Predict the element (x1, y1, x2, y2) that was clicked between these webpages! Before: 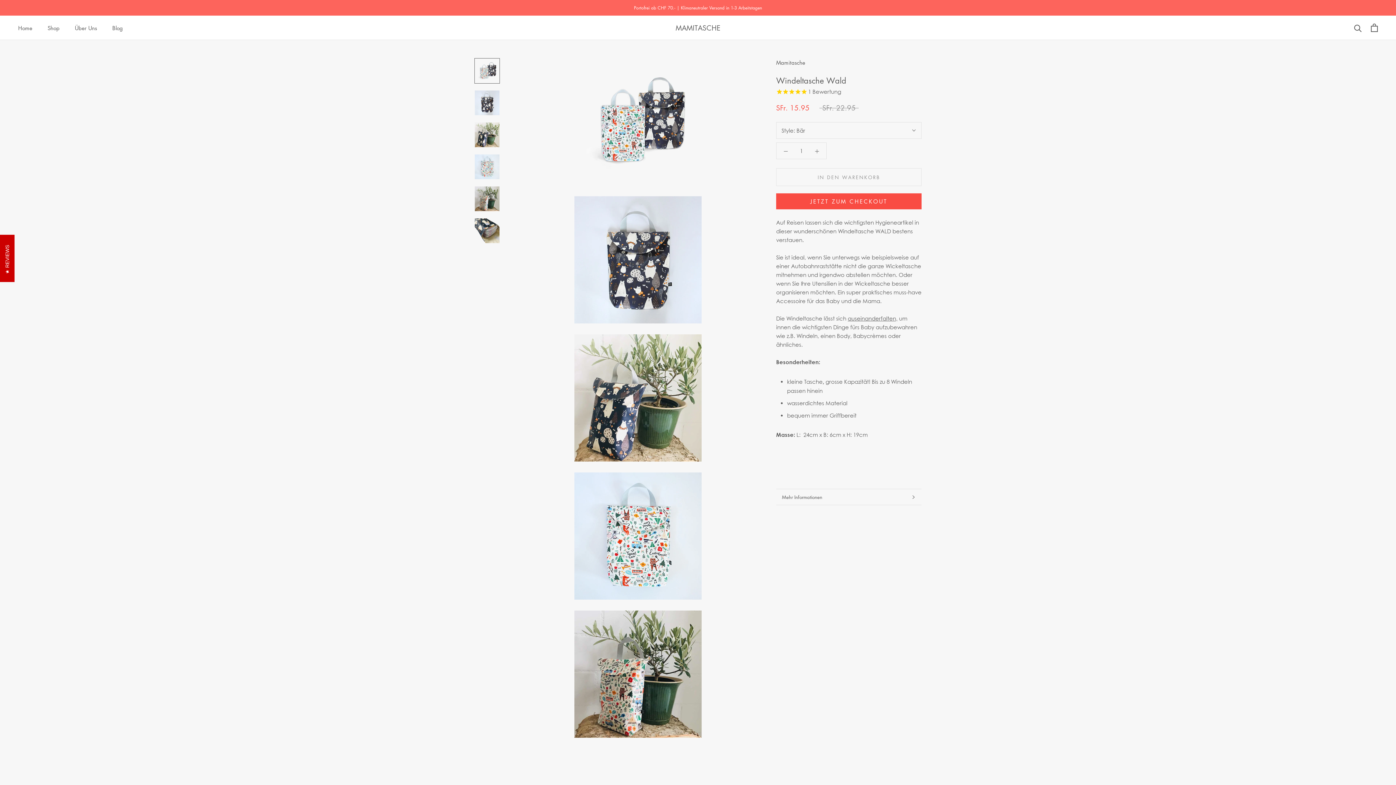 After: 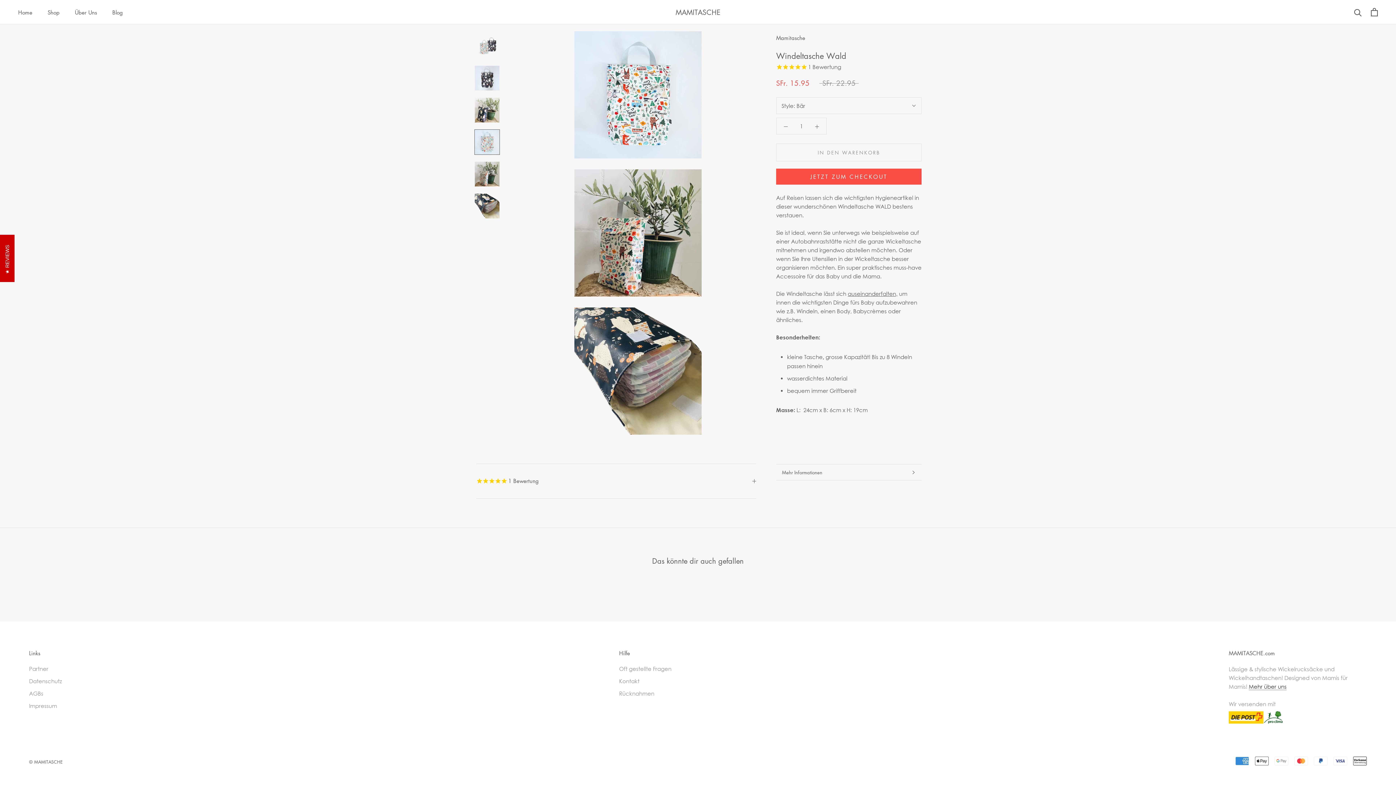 Action: bbox: (776, 489, 921, 505) label: Mehr Informationen